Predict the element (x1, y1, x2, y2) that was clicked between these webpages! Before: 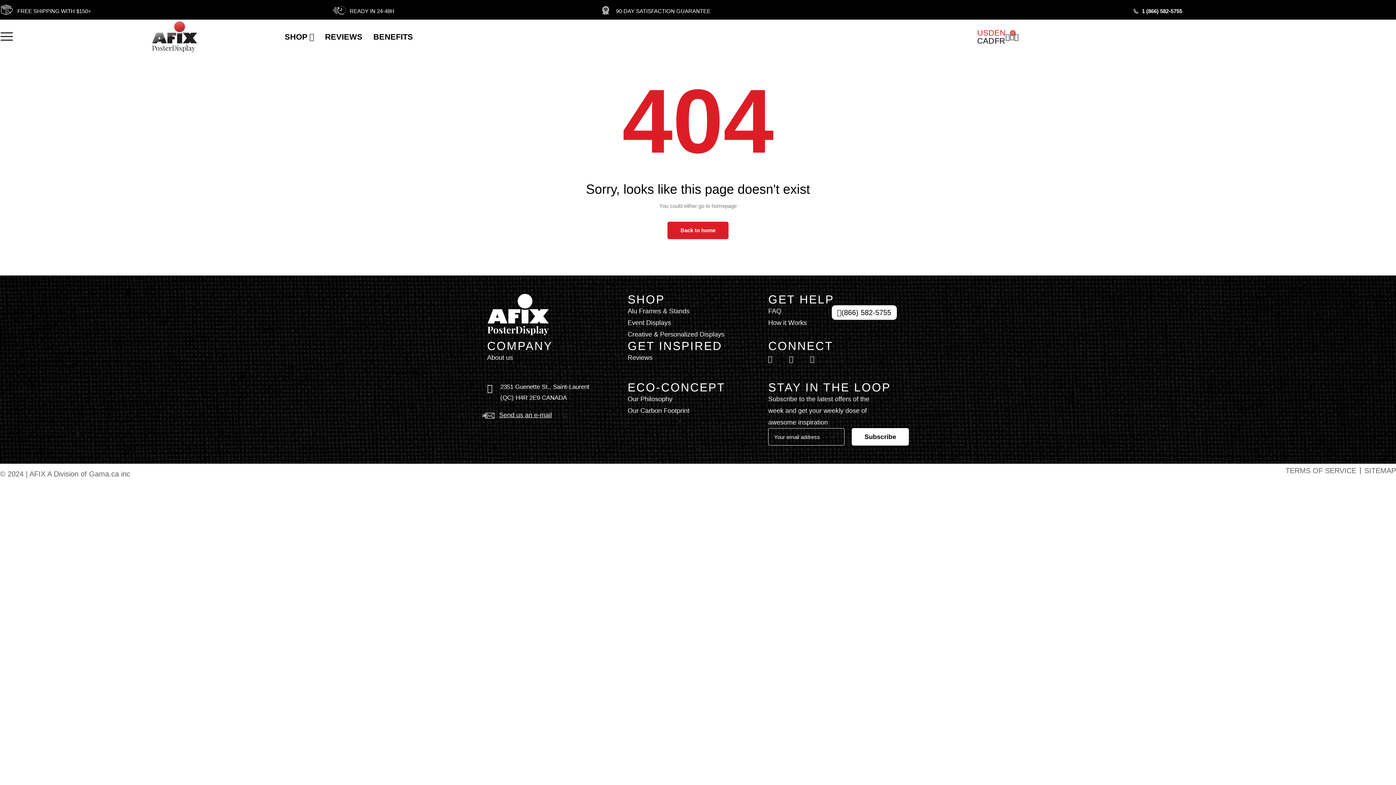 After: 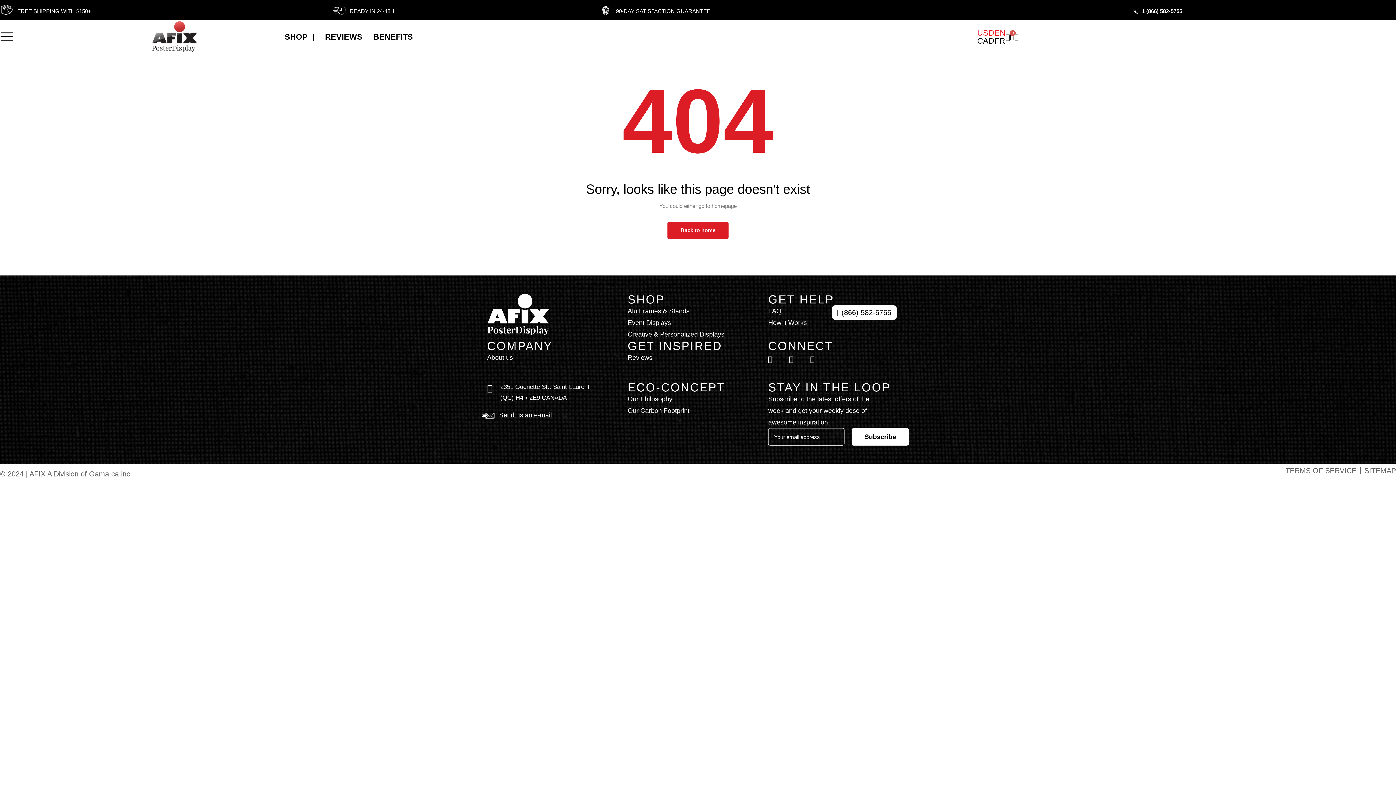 Action: bbox: (1364, 467, 1396, 474) label: SITEMAP